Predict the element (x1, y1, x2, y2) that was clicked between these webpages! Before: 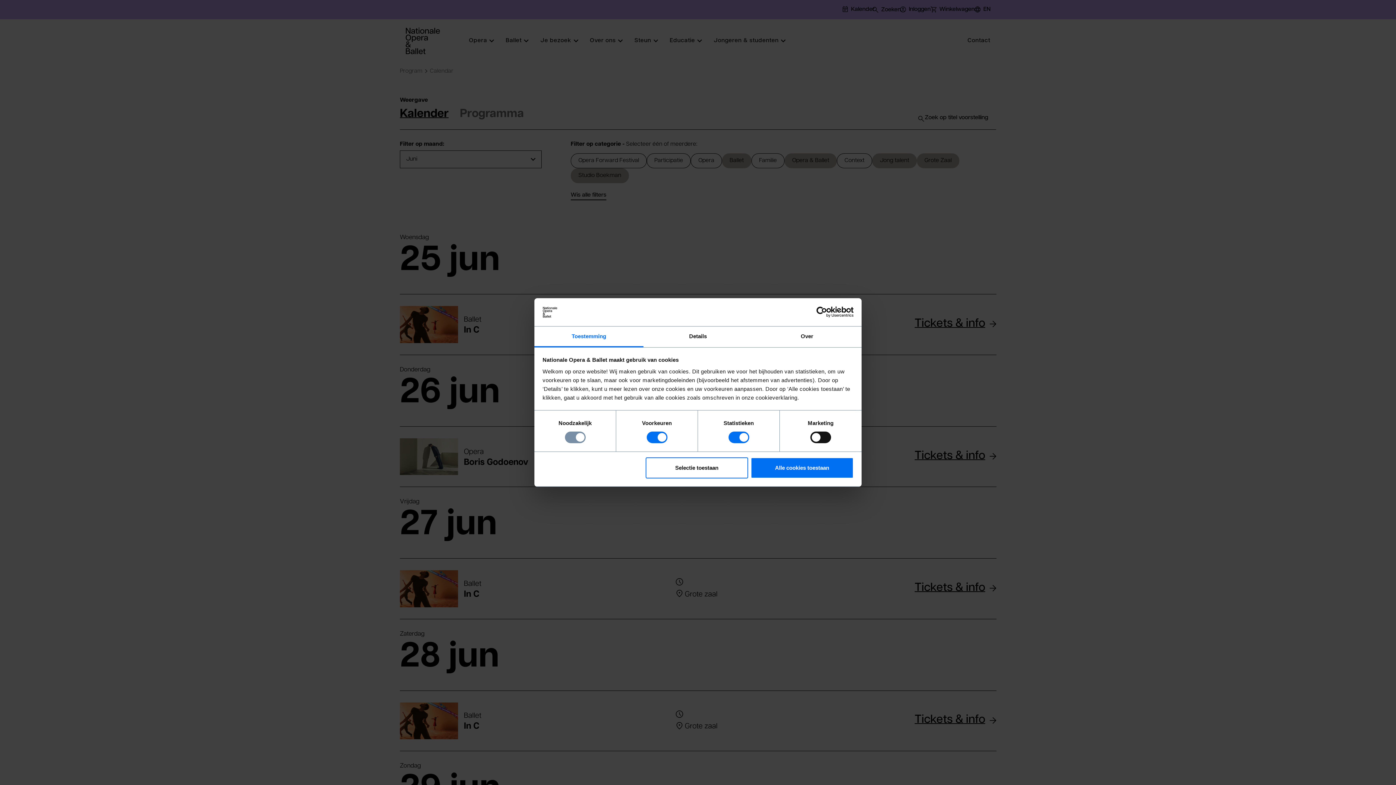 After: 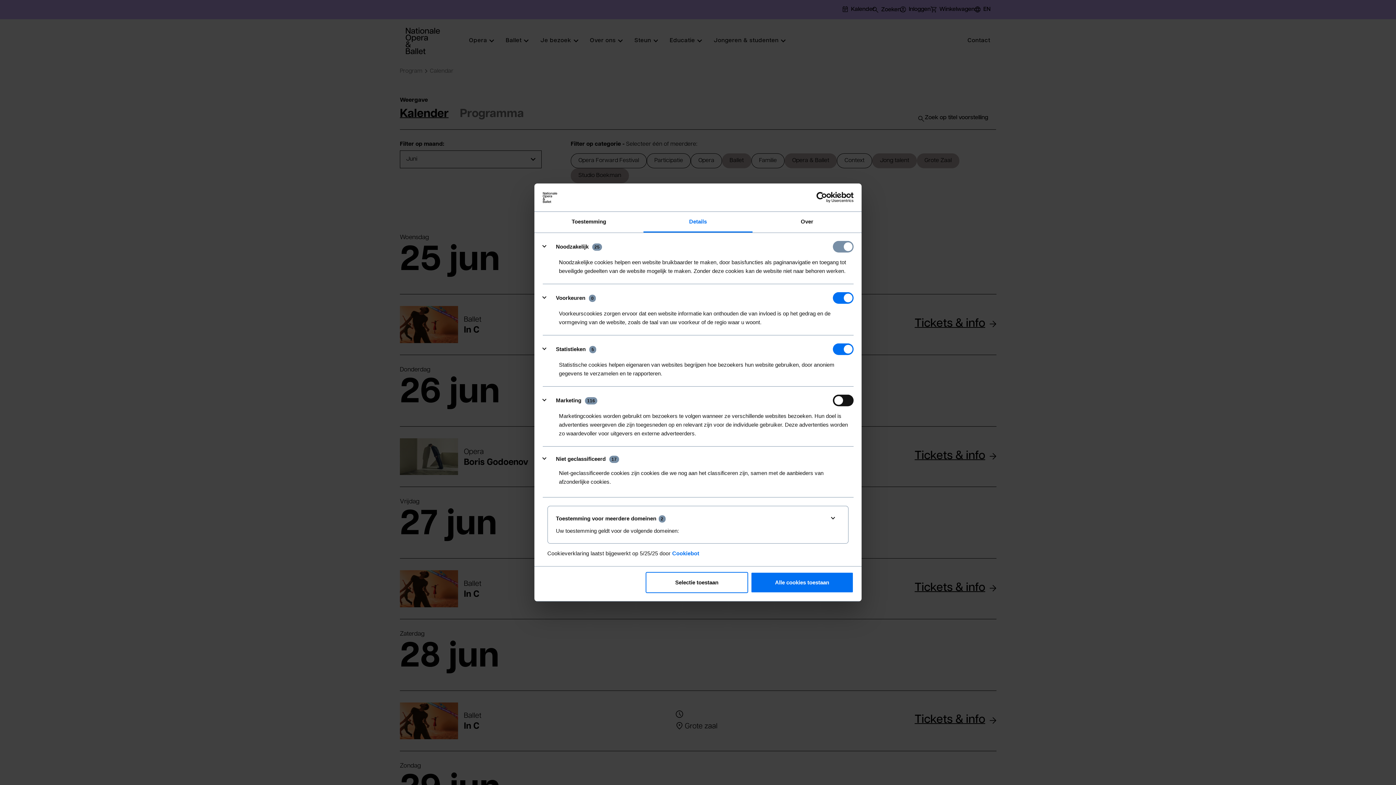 Action: bbox: (643, 326, 752, 347) label: Details